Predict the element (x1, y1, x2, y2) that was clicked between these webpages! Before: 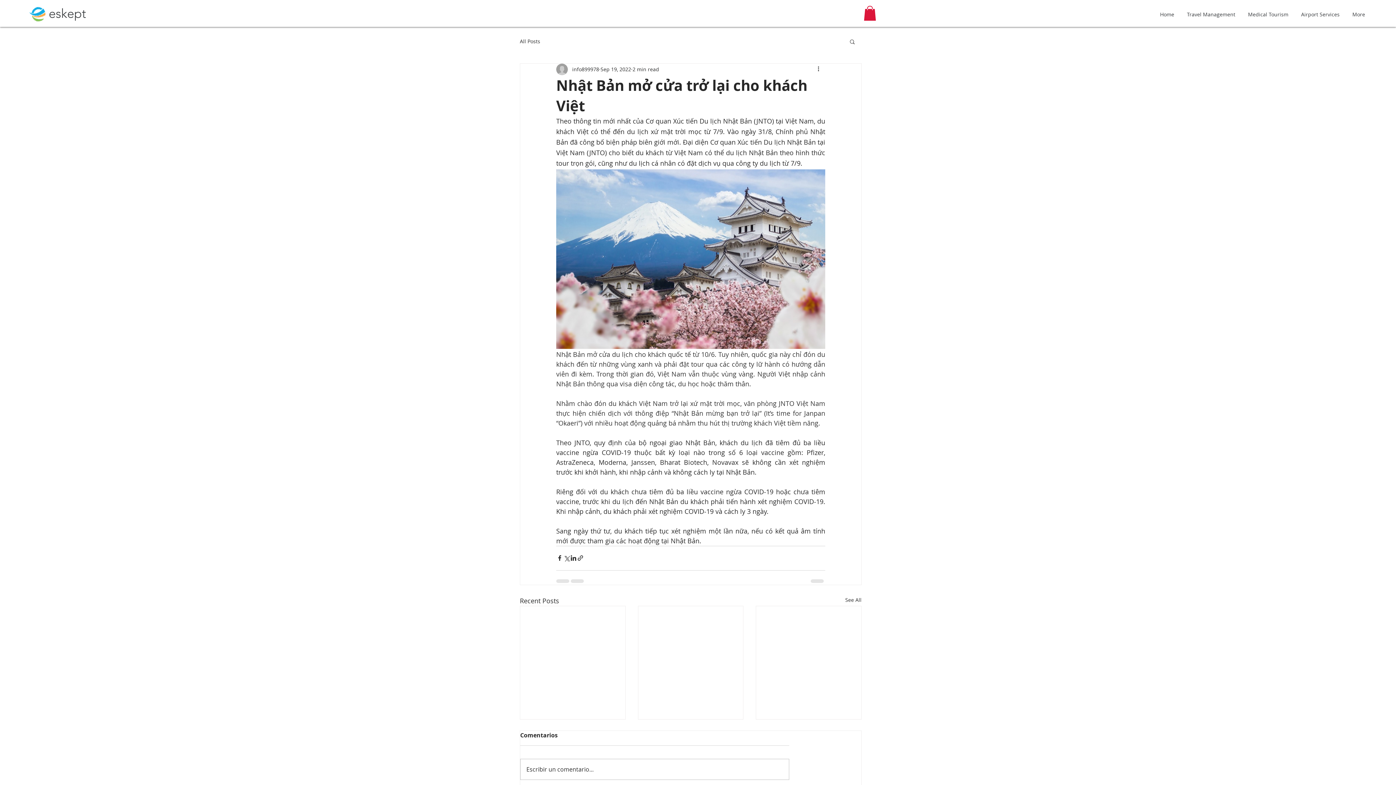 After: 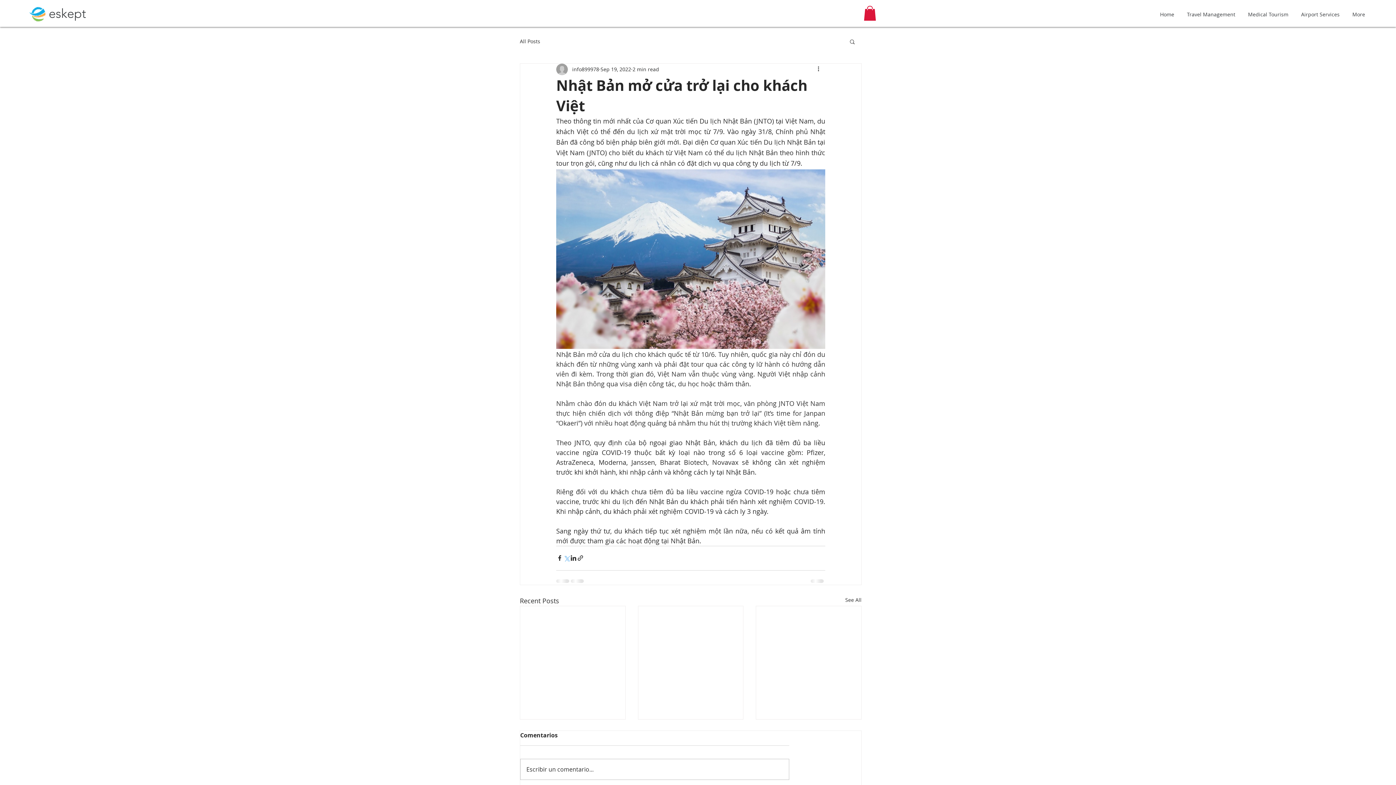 Action: label: Share via X (Twitter) bbox: (563, 554, 570, 561)